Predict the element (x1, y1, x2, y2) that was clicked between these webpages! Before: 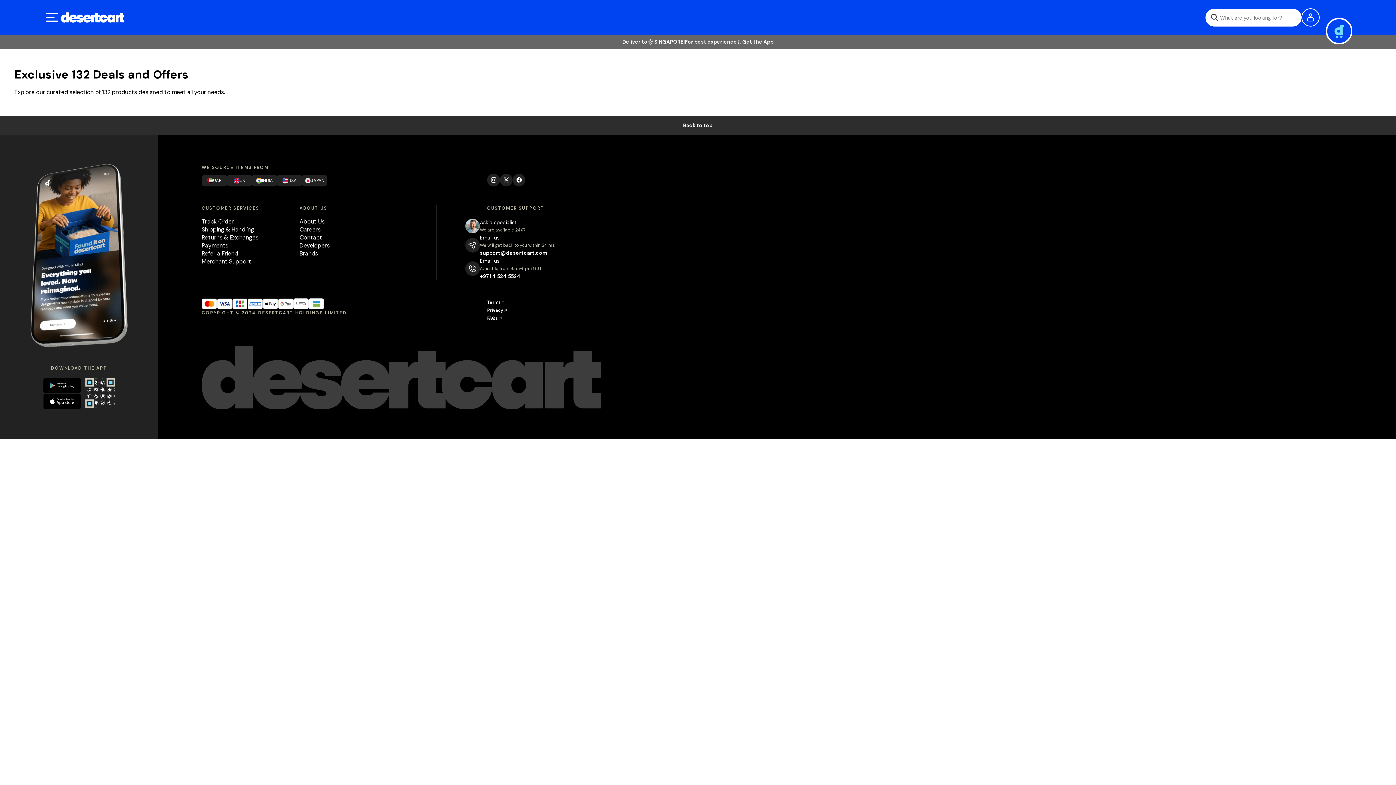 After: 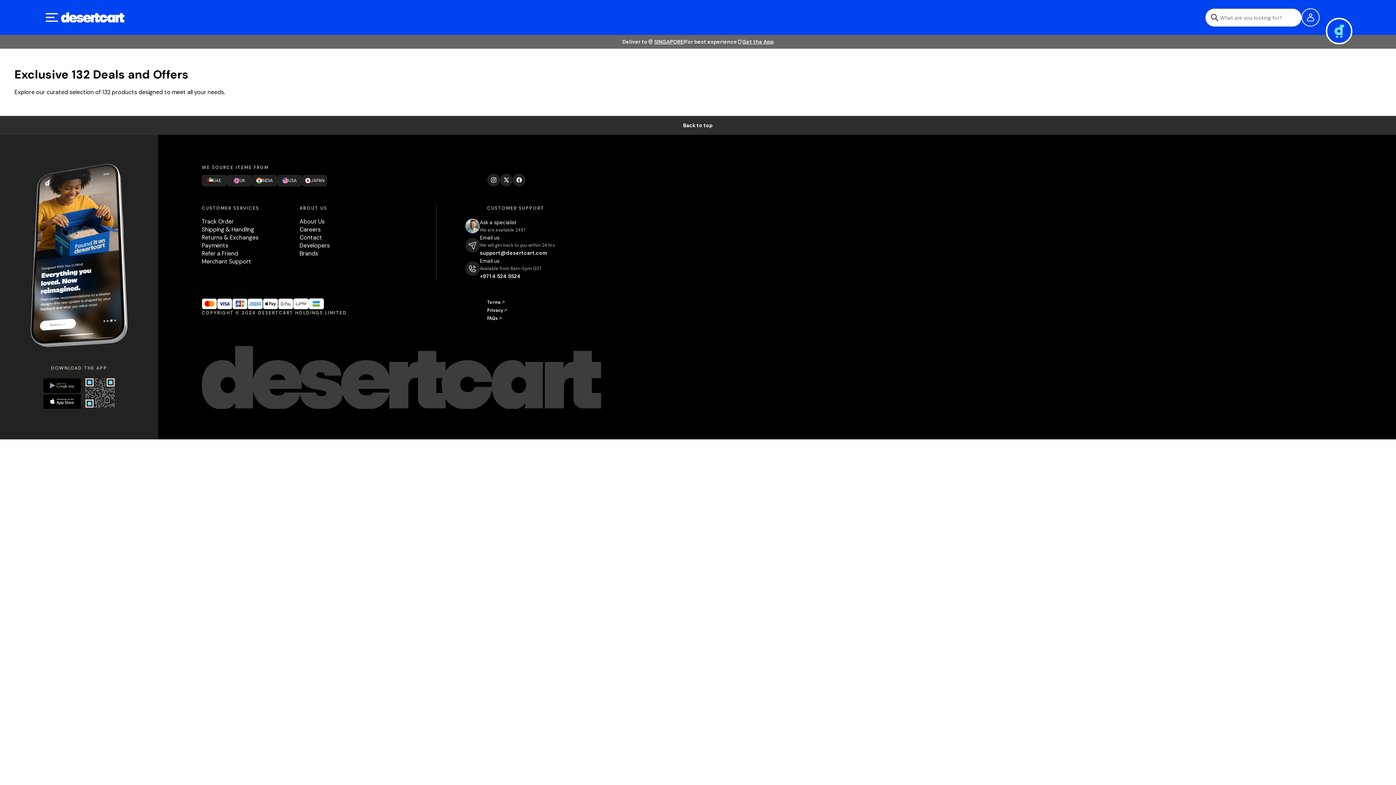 Action: label: Visit our instagram page bbox: (487, 173, 500, 186)